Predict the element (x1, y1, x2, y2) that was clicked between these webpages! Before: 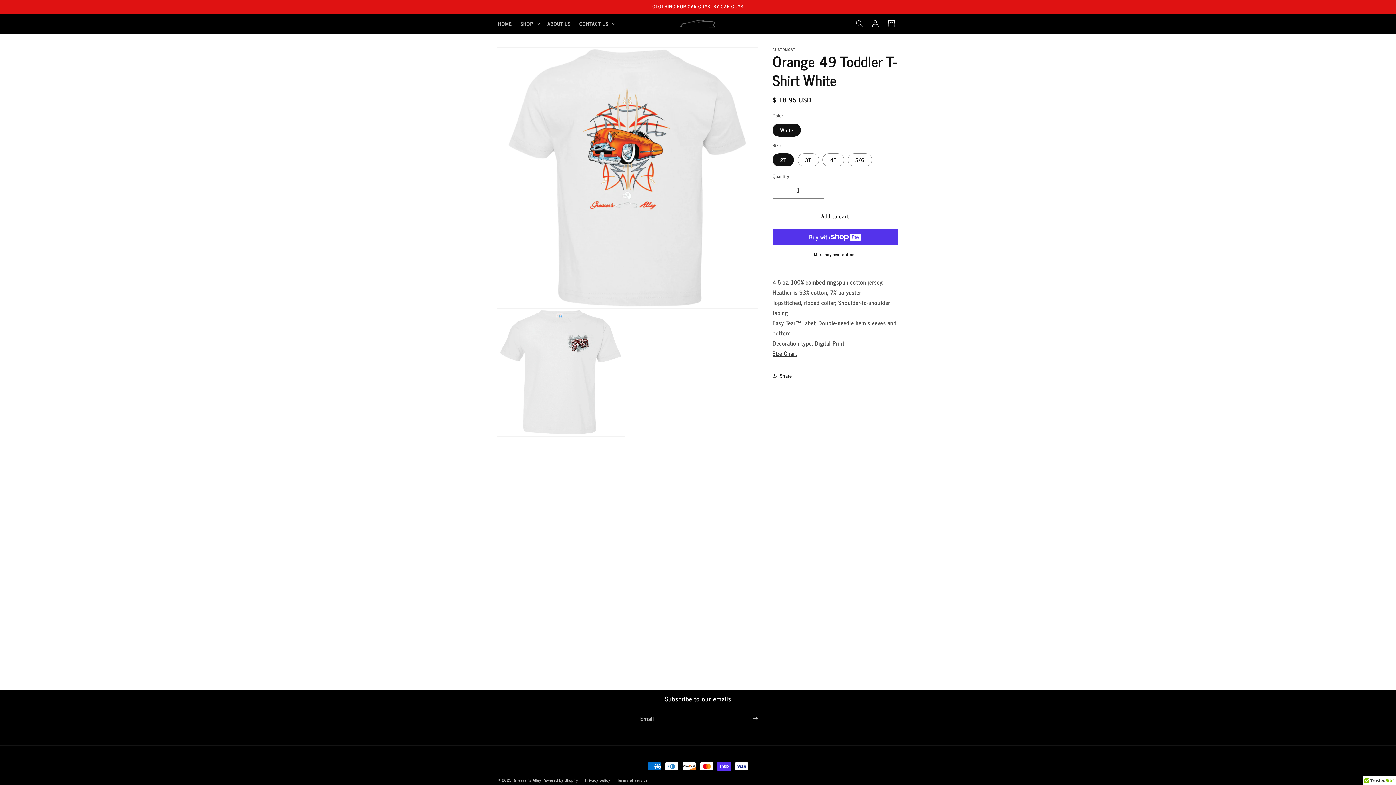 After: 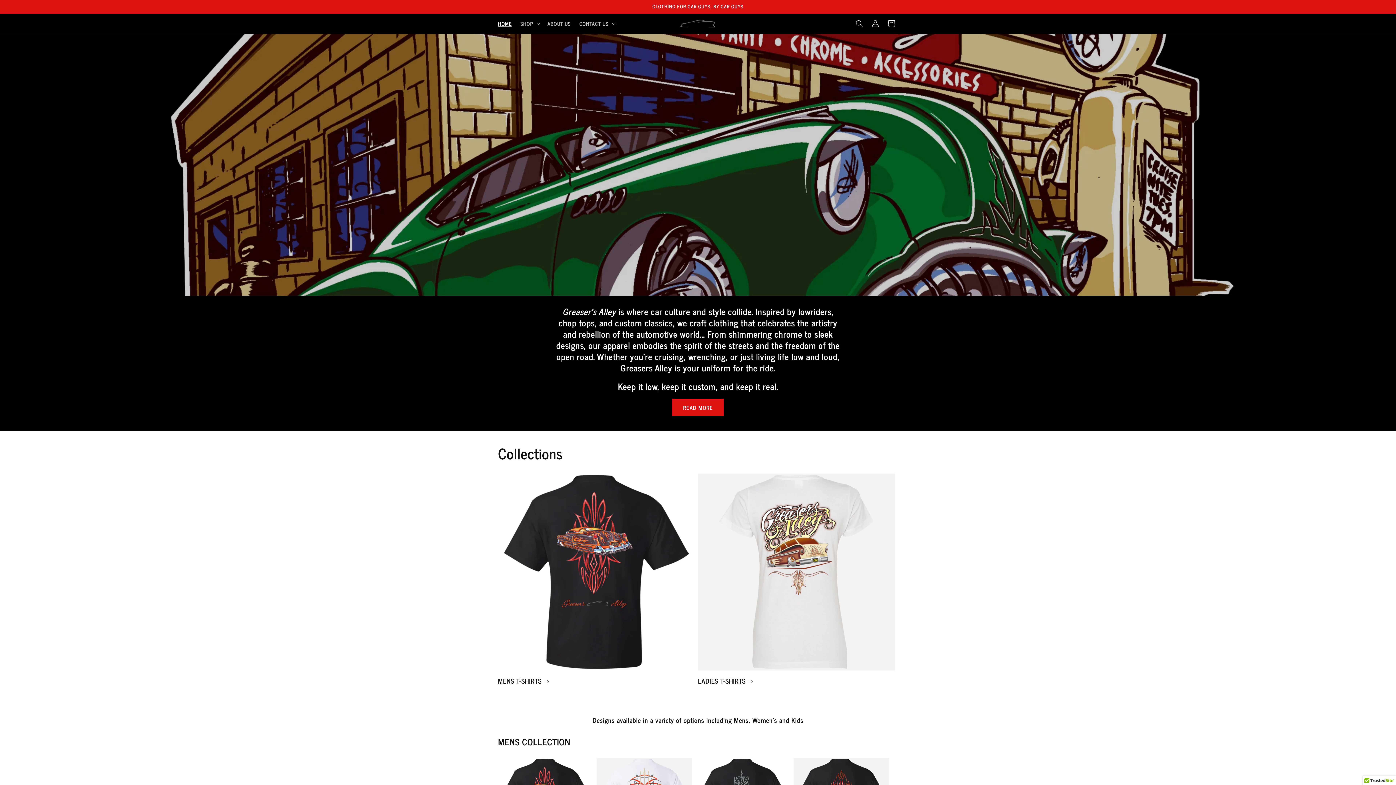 Action: label: HOME bbox: (493, 16, 516, 31)